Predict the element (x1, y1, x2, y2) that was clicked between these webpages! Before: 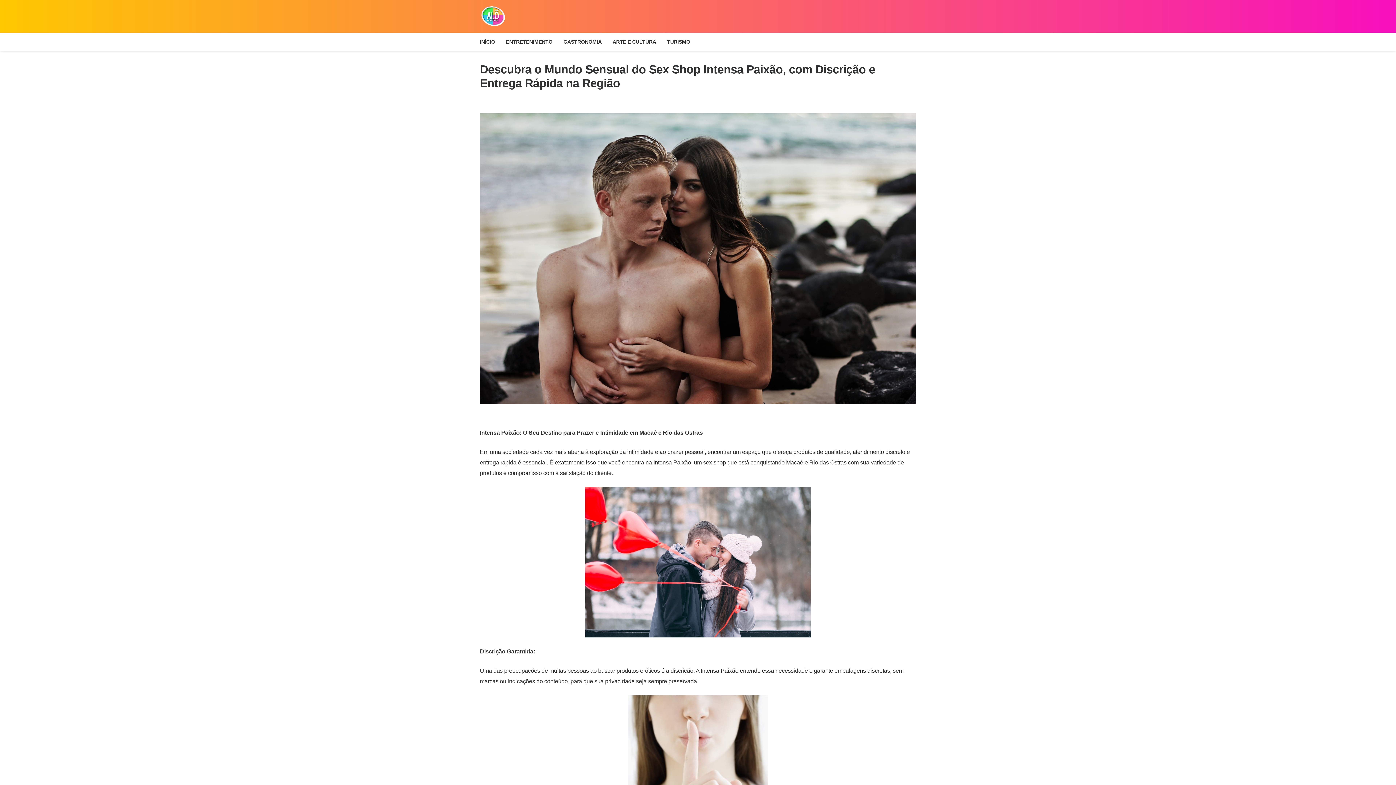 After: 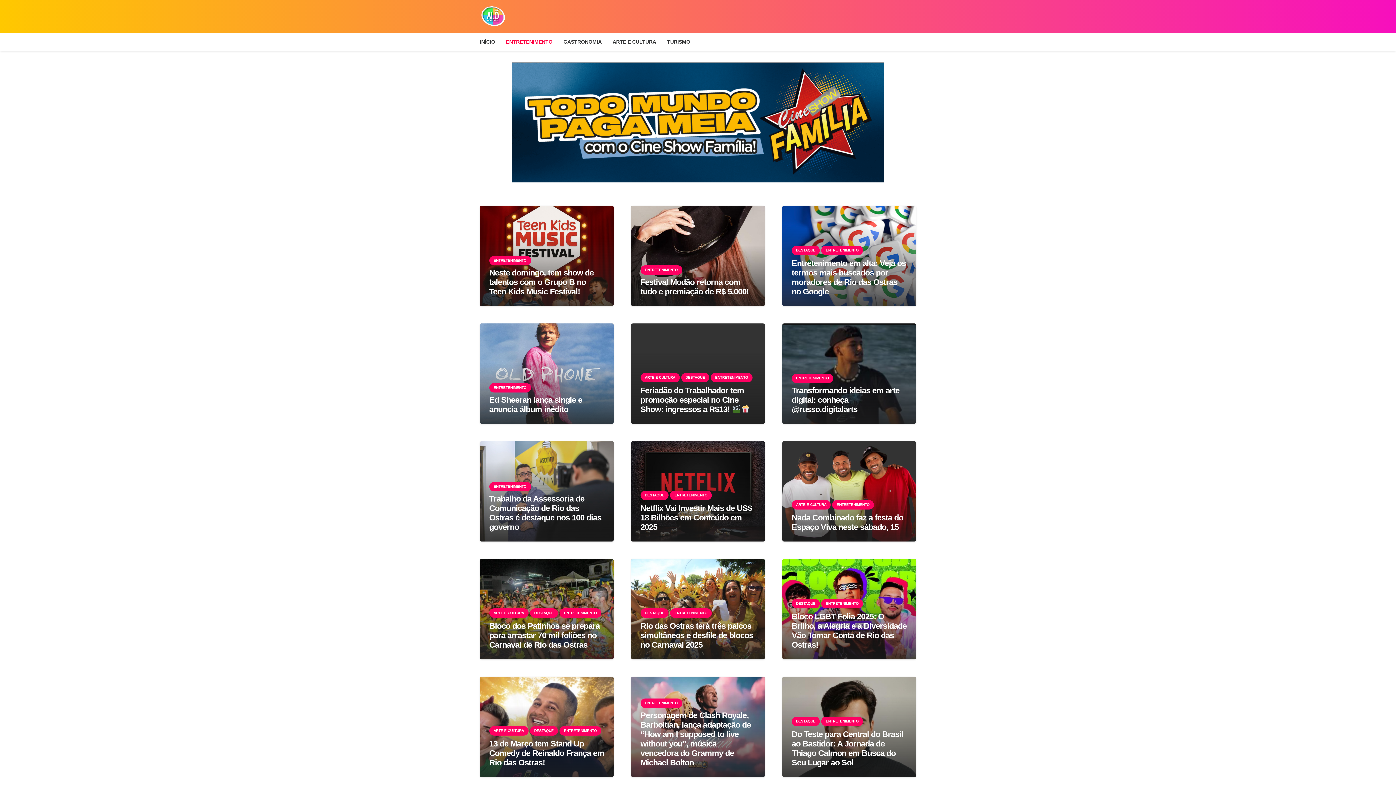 Action: bbox: (500, 32, 558, 50) label: ENTRETENIMENTO